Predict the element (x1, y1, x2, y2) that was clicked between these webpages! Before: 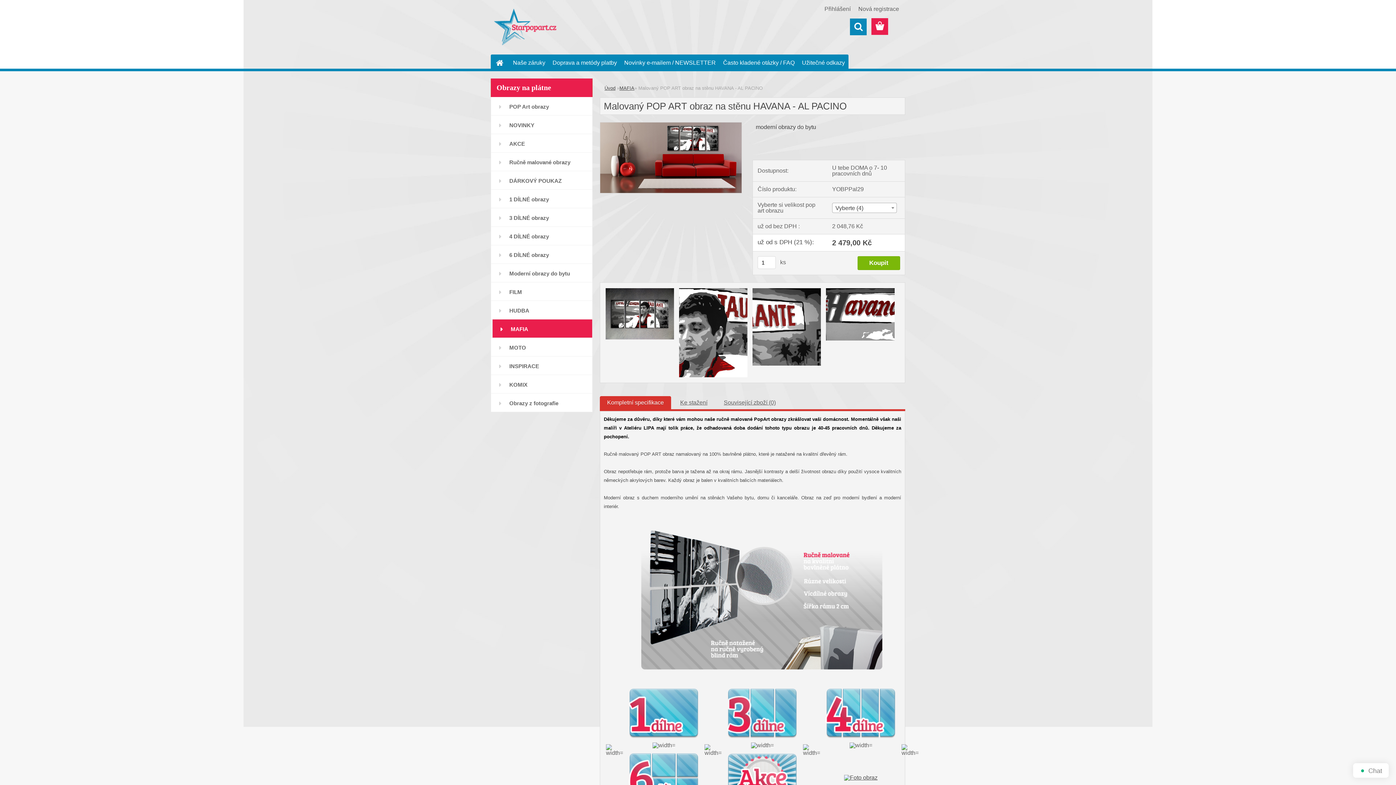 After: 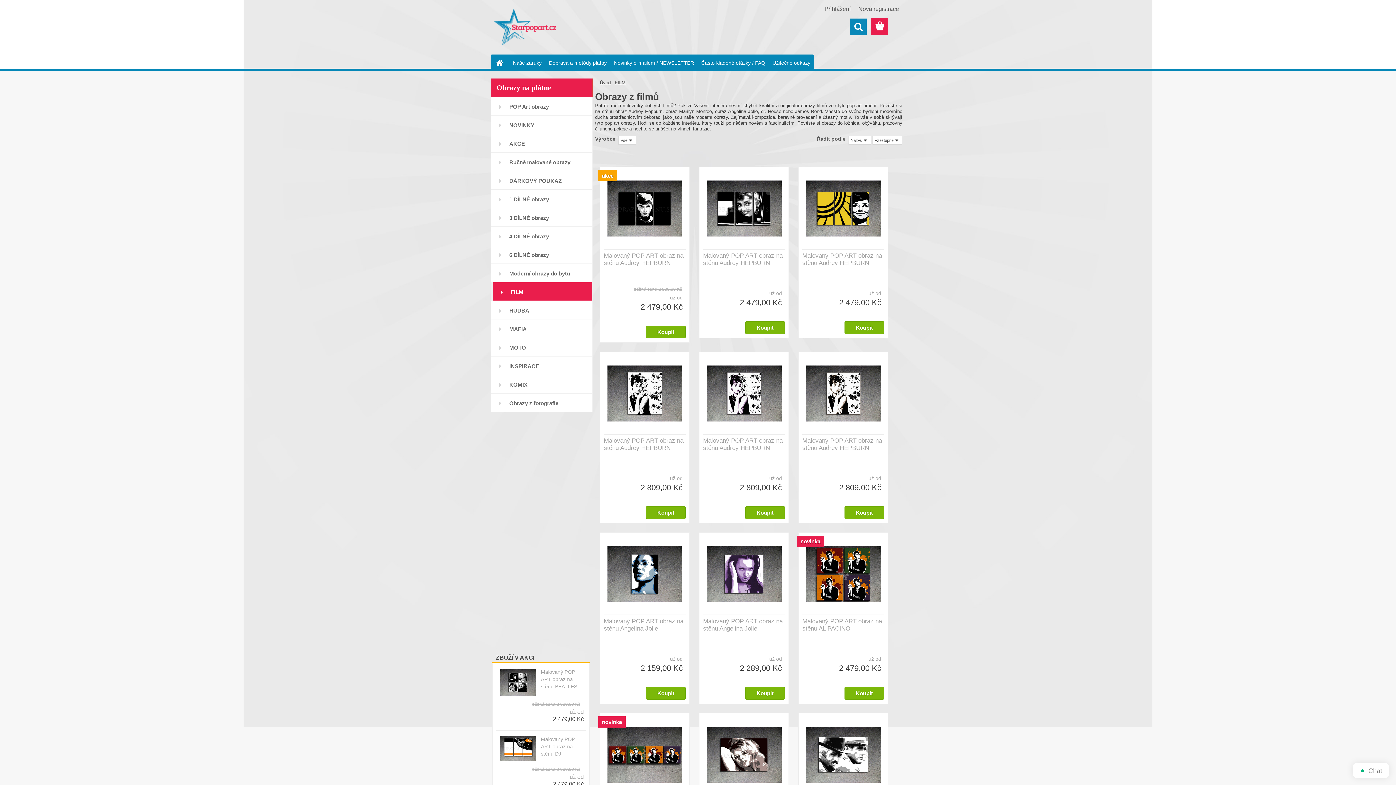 Action: bbox: (490, 282, 592, 301) label: FILM